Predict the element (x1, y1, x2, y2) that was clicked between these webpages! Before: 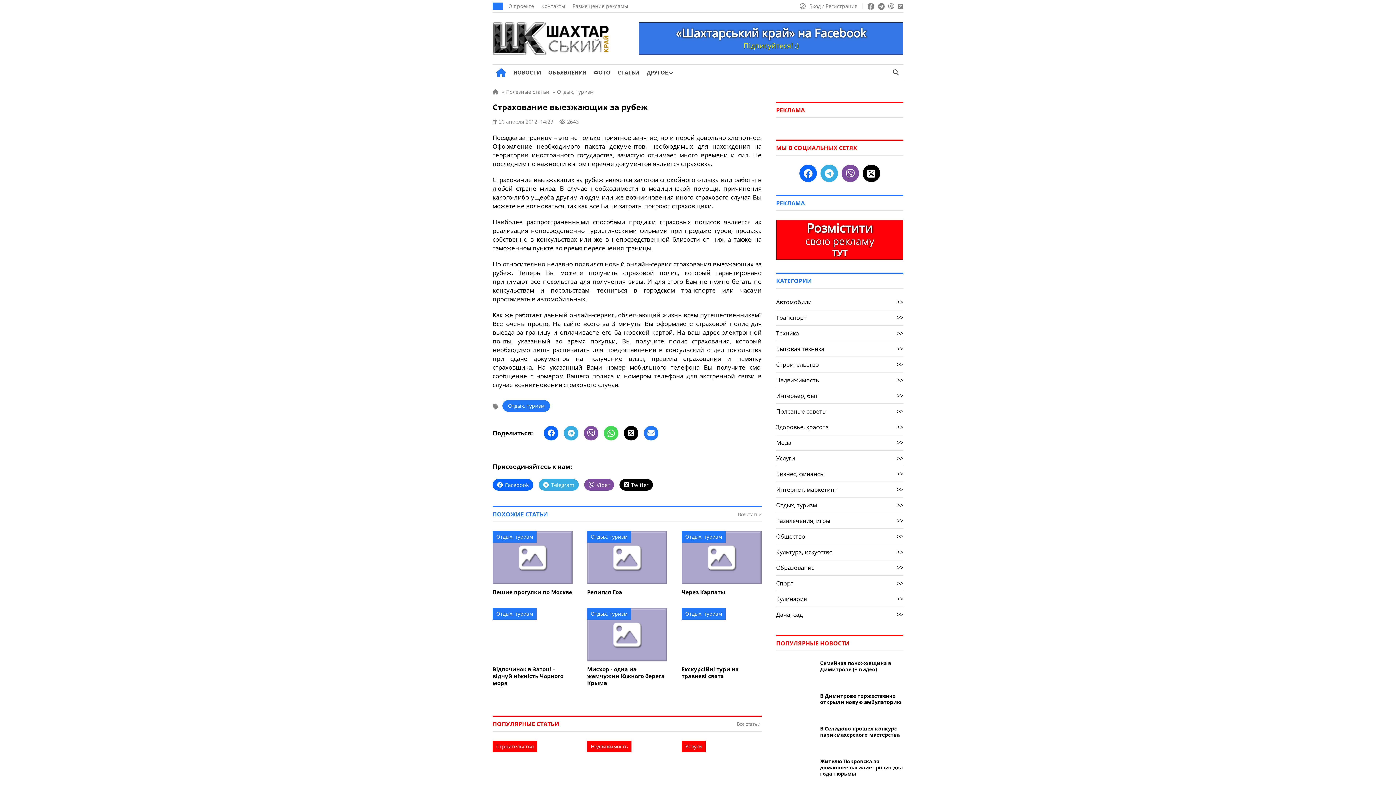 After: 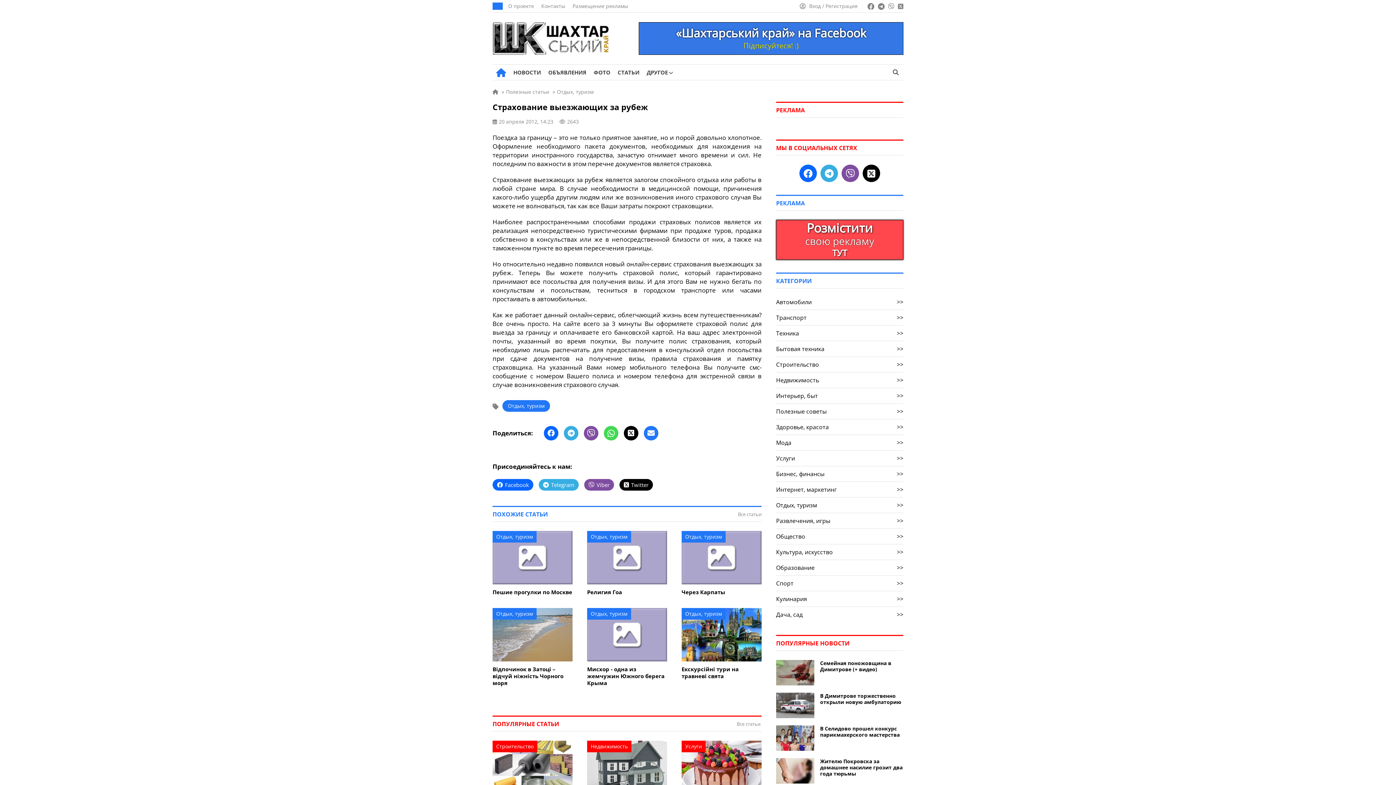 Action: label: Розмістити
свою рекламу
ТУТ bbox: (776, 220, 903, 260)